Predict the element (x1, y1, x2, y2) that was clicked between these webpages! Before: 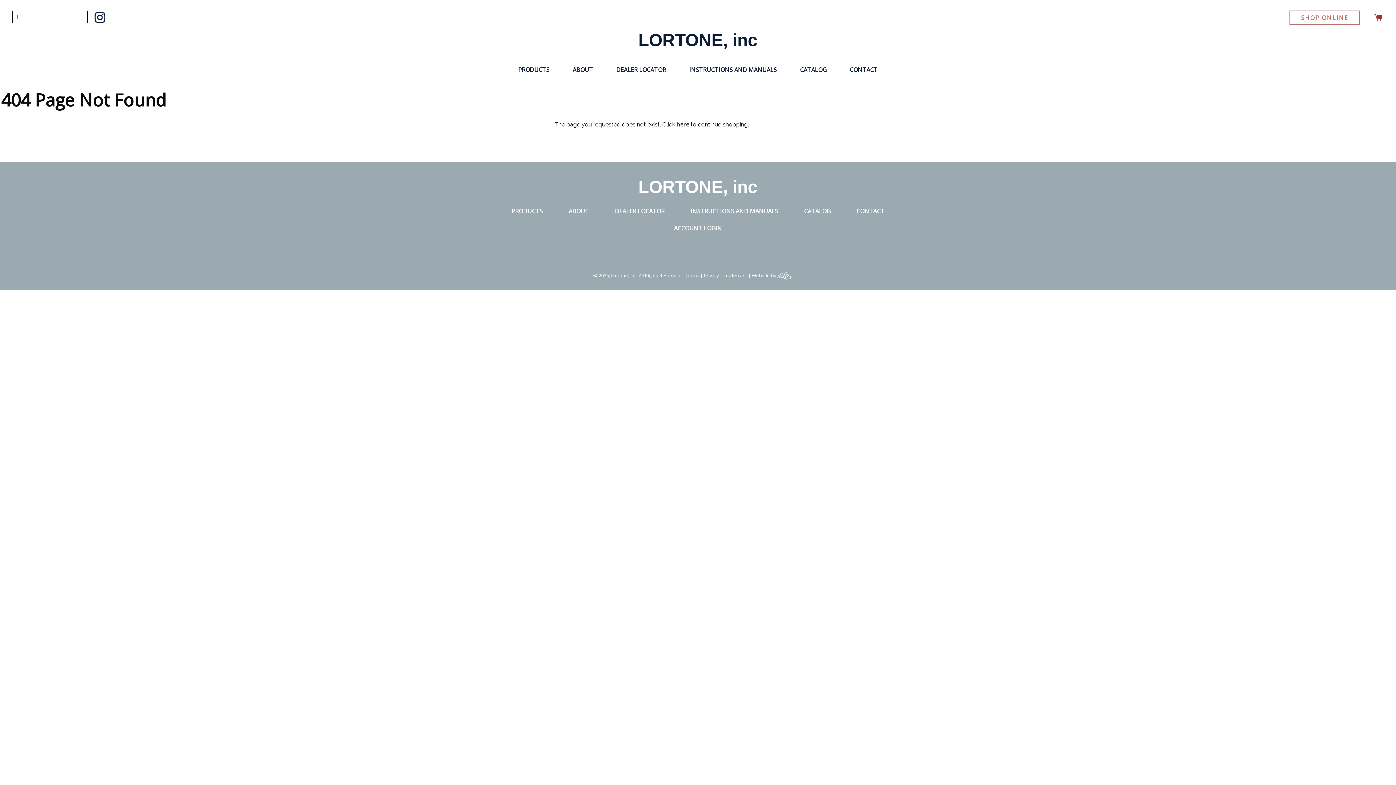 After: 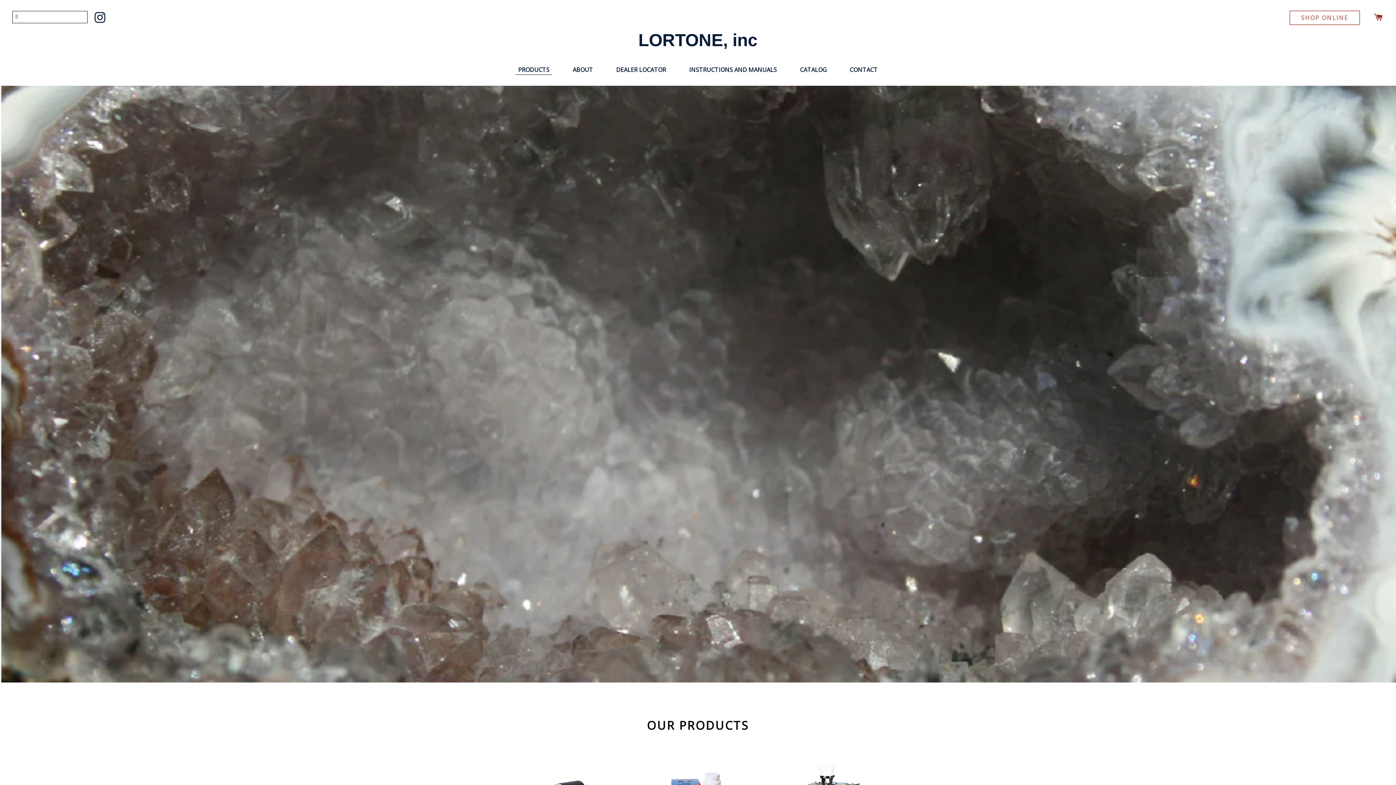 Action: label: PRODUCTS bbox: (511, 207, 542, 215)